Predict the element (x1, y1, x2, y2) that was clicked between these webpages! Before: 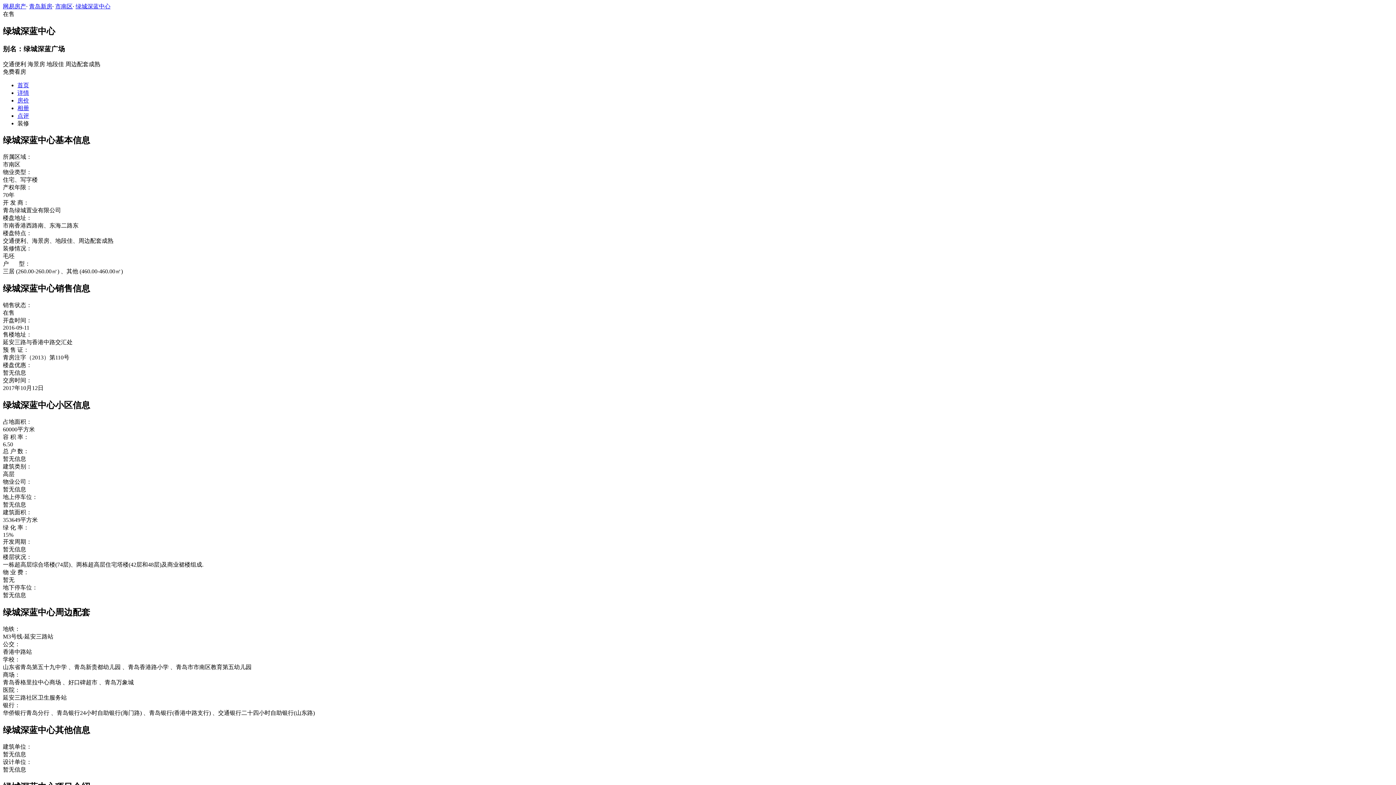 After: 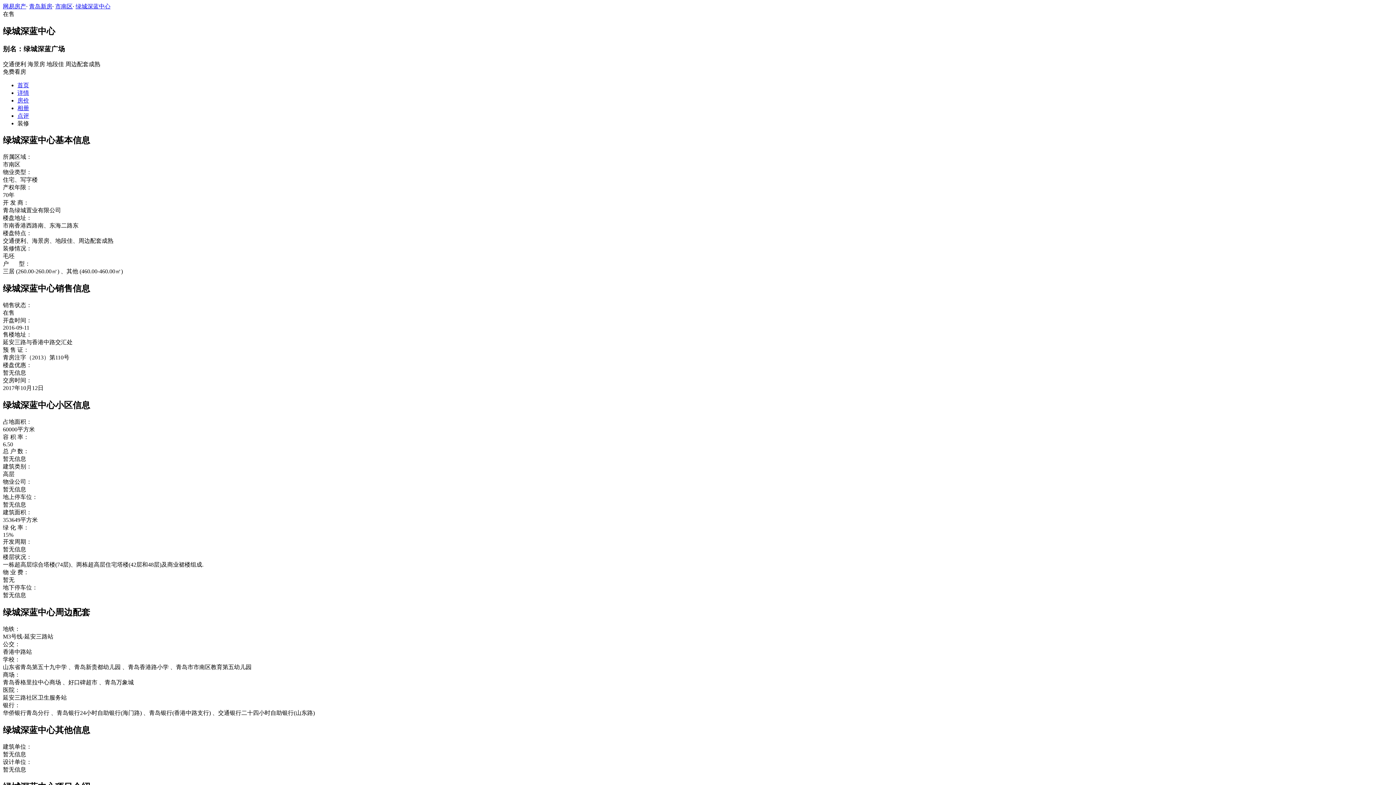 Action: bbox: (17, 89, 29, 95) label: 详情